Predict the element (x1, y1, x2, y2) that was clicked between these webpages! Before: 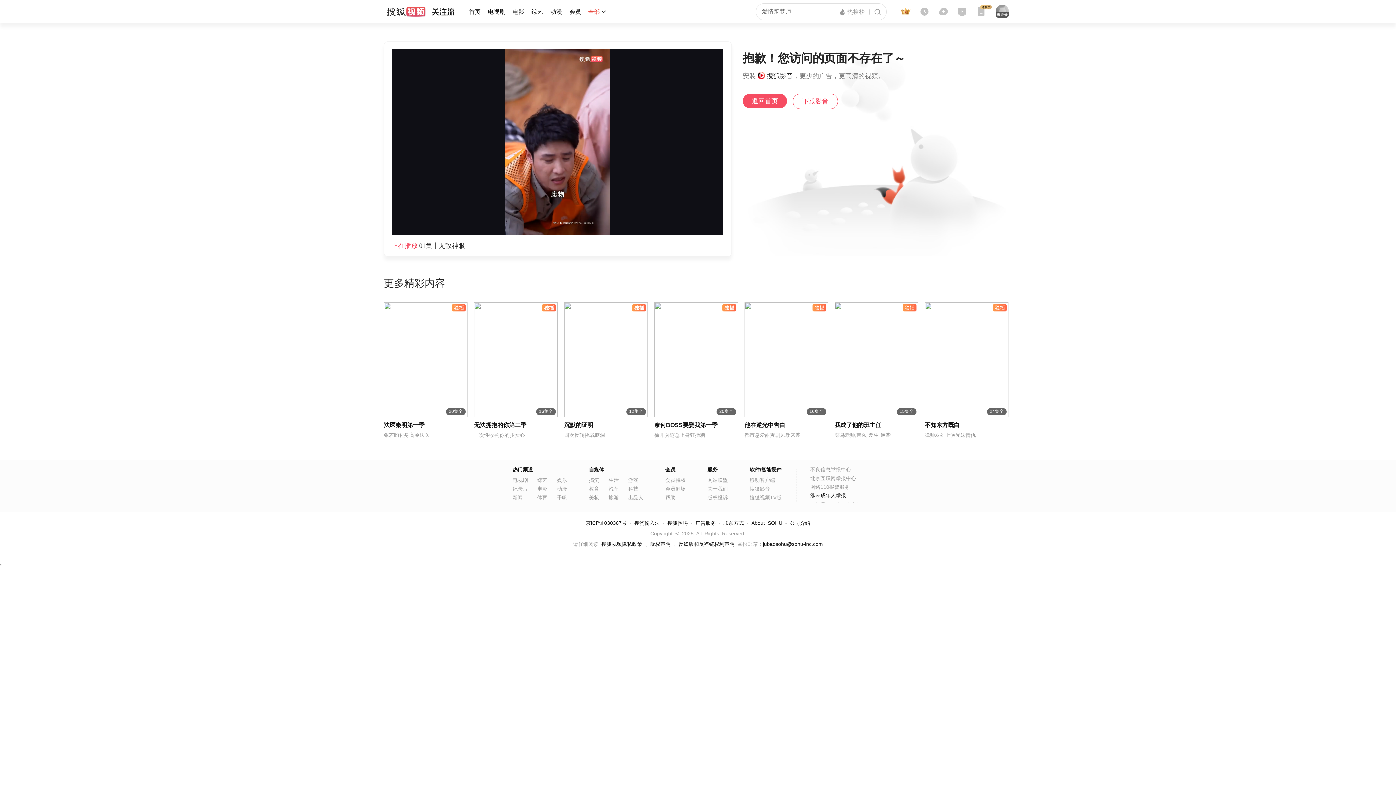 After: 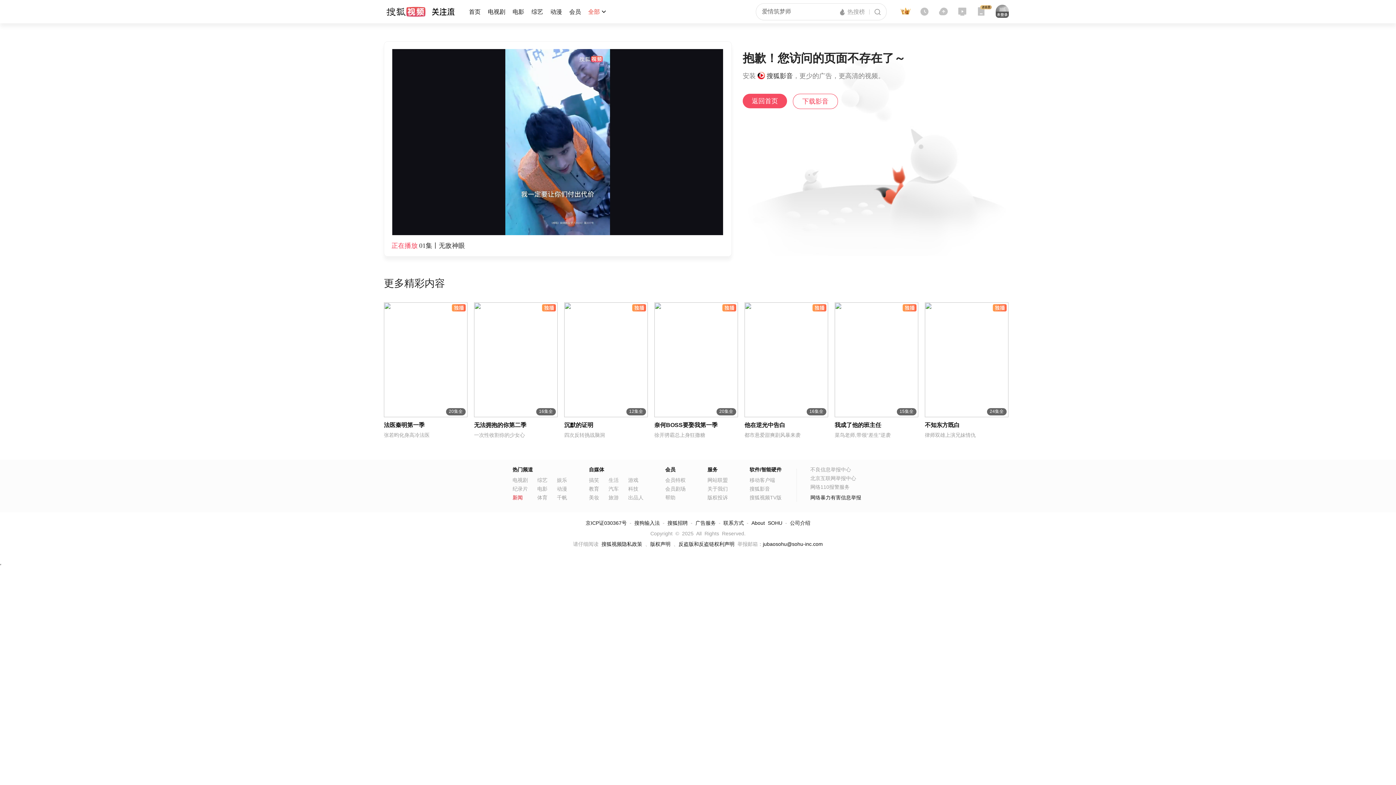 Action: label: 新闻 bbox: (512, 494, 522, 500)